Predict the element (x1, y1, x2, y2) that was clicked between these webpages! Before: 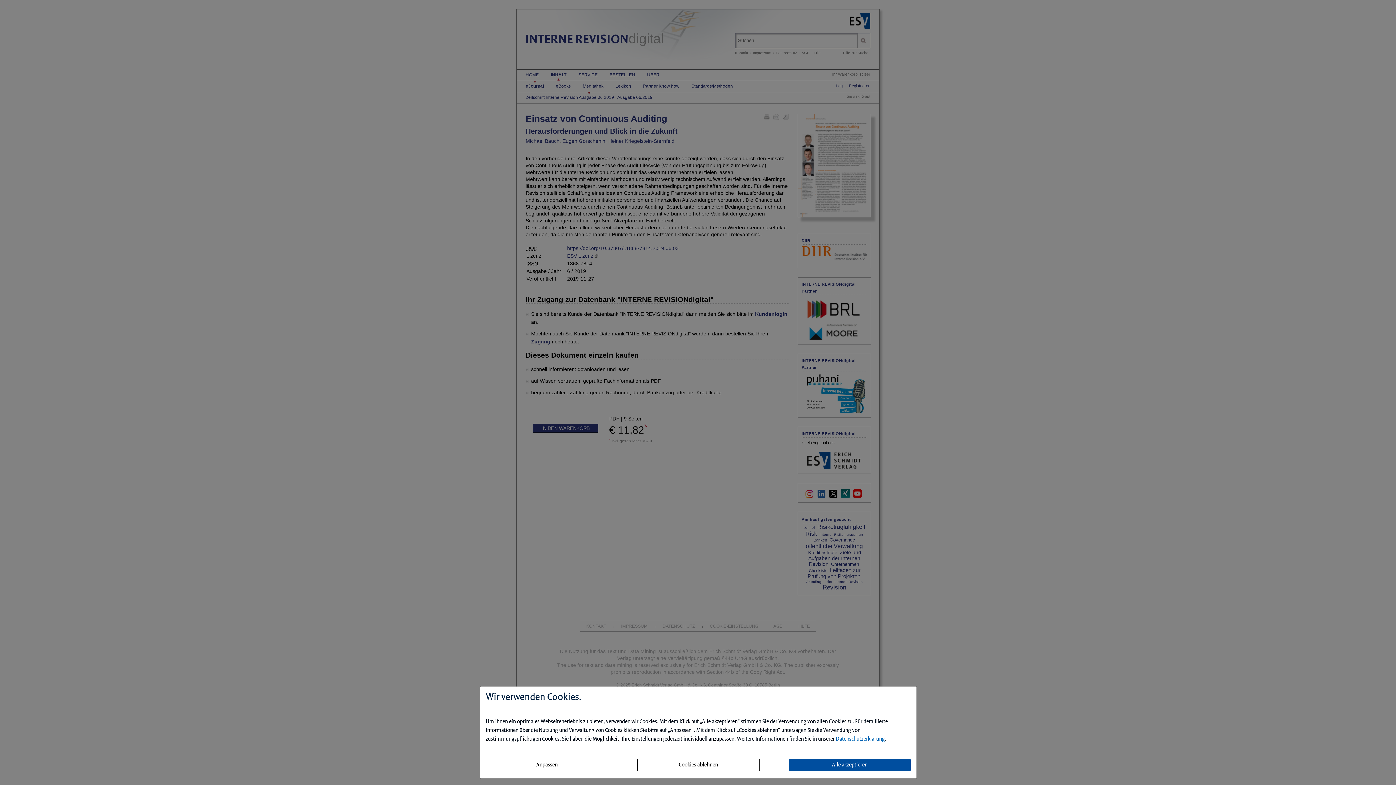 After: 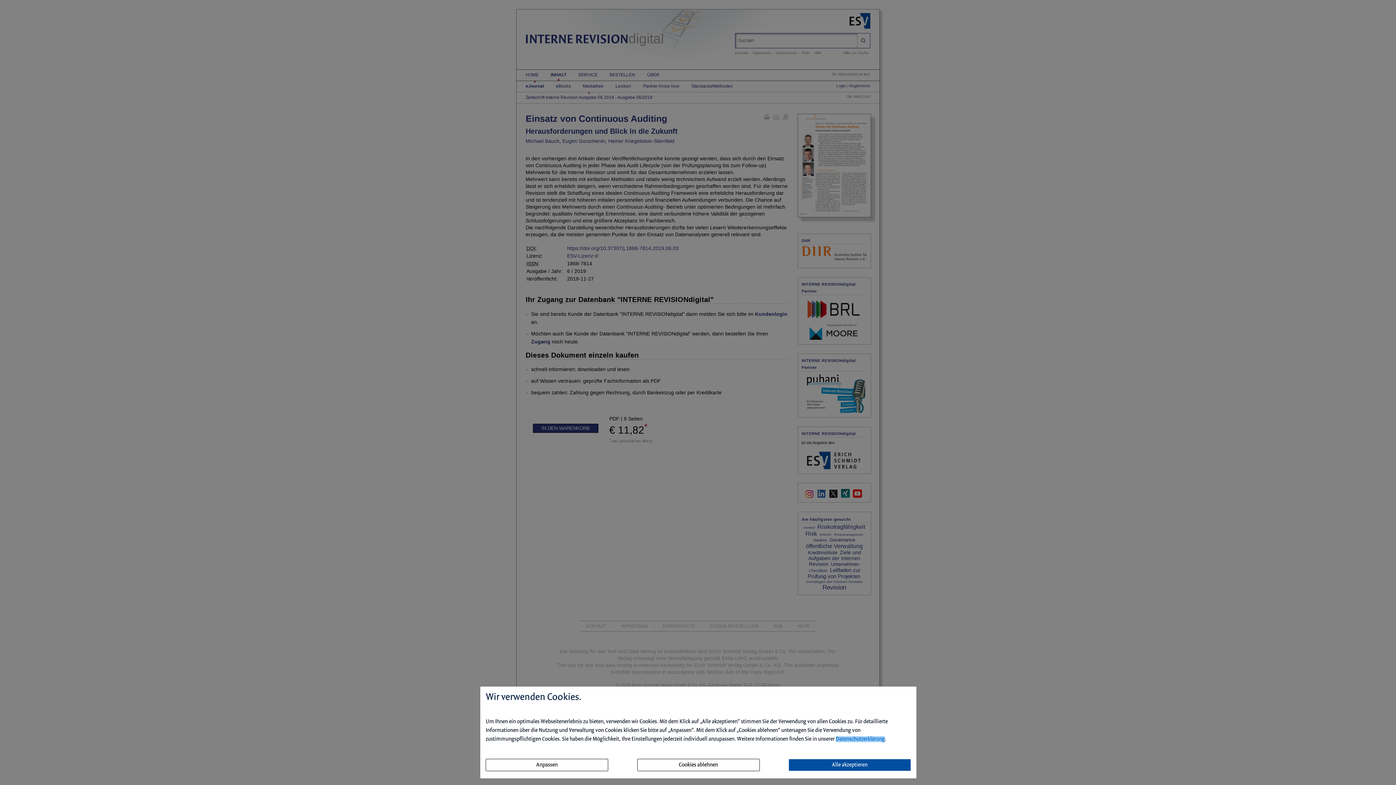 Action: bbox: (836, 736, 885, 742) label: Datenschutzerklärung